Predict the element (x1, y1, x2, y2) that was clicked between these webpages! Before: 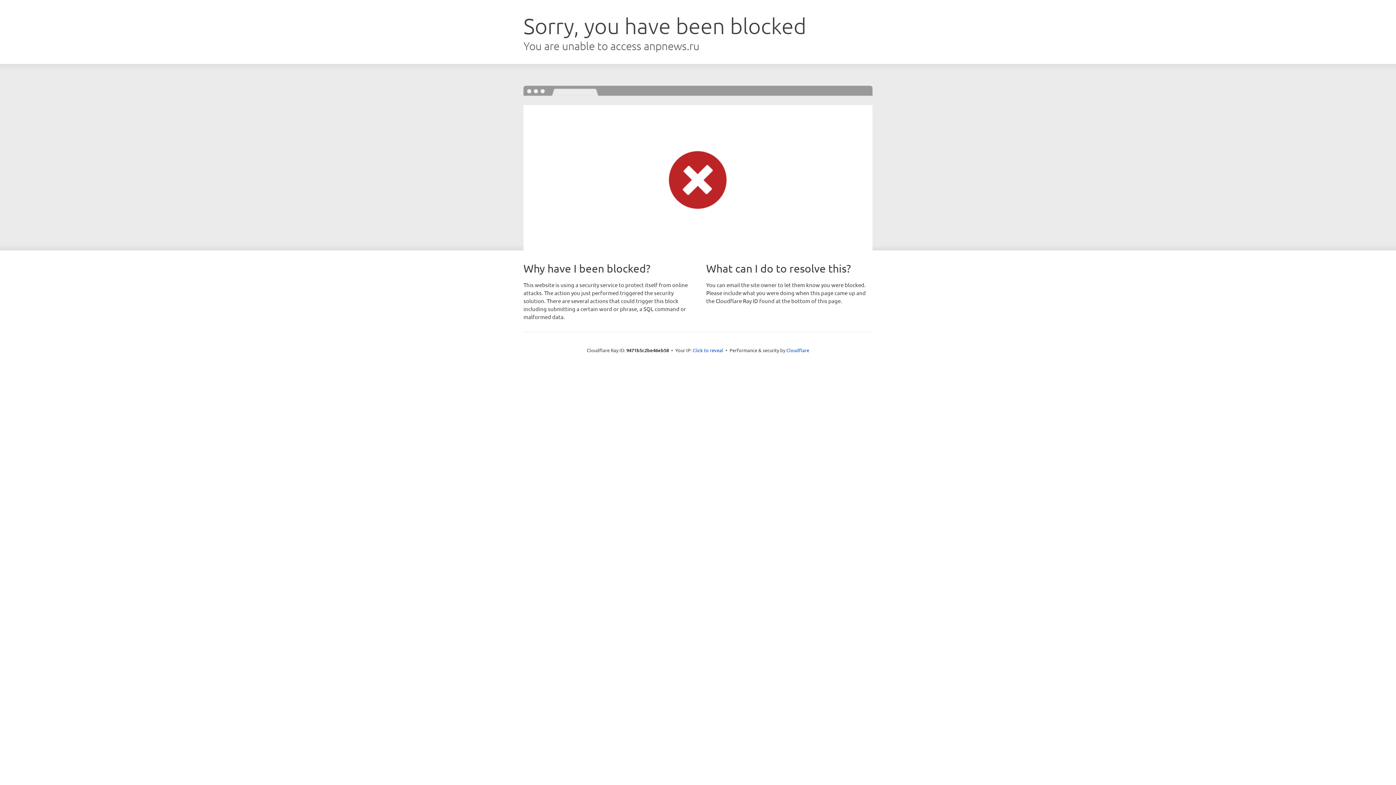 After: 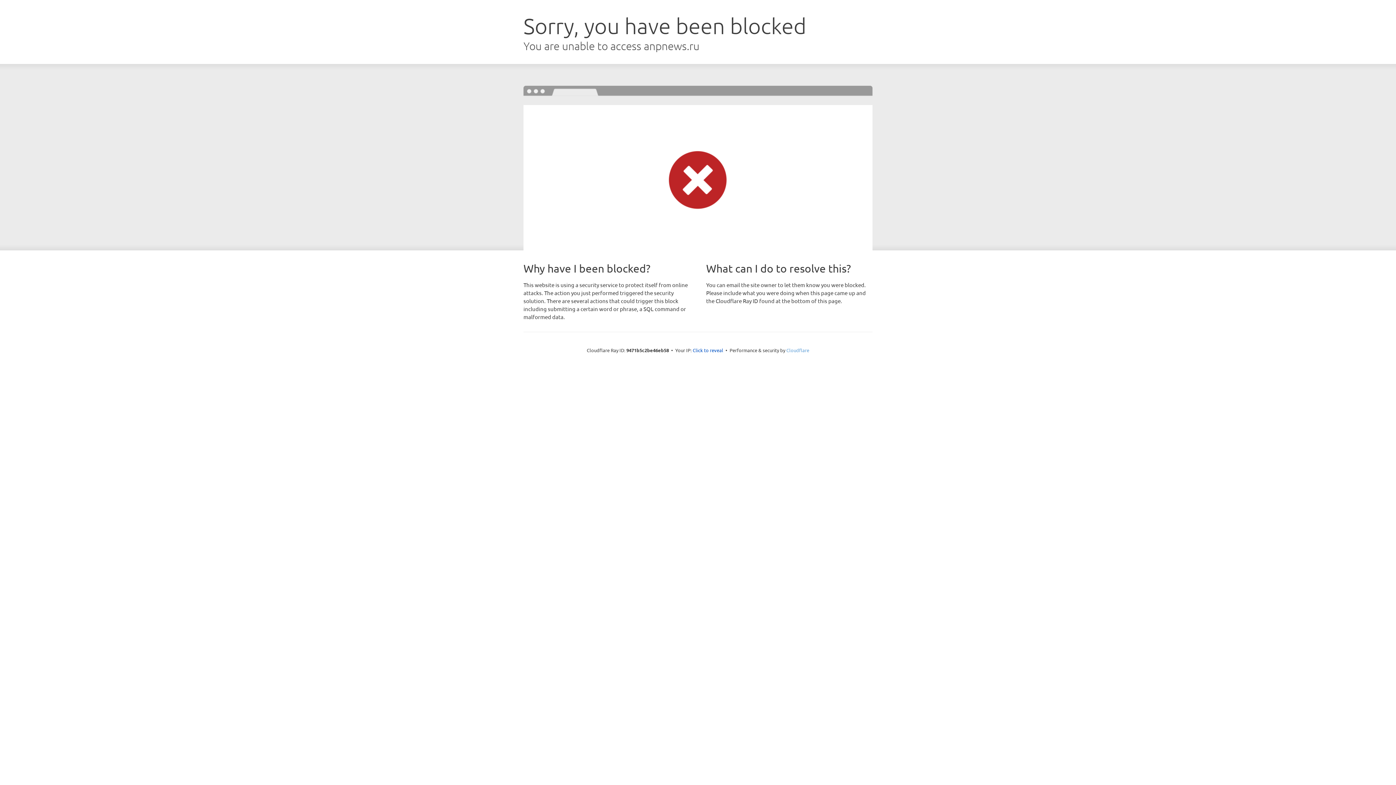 Action: label: Cloudflare bbox: (786, 347, 809, 353)